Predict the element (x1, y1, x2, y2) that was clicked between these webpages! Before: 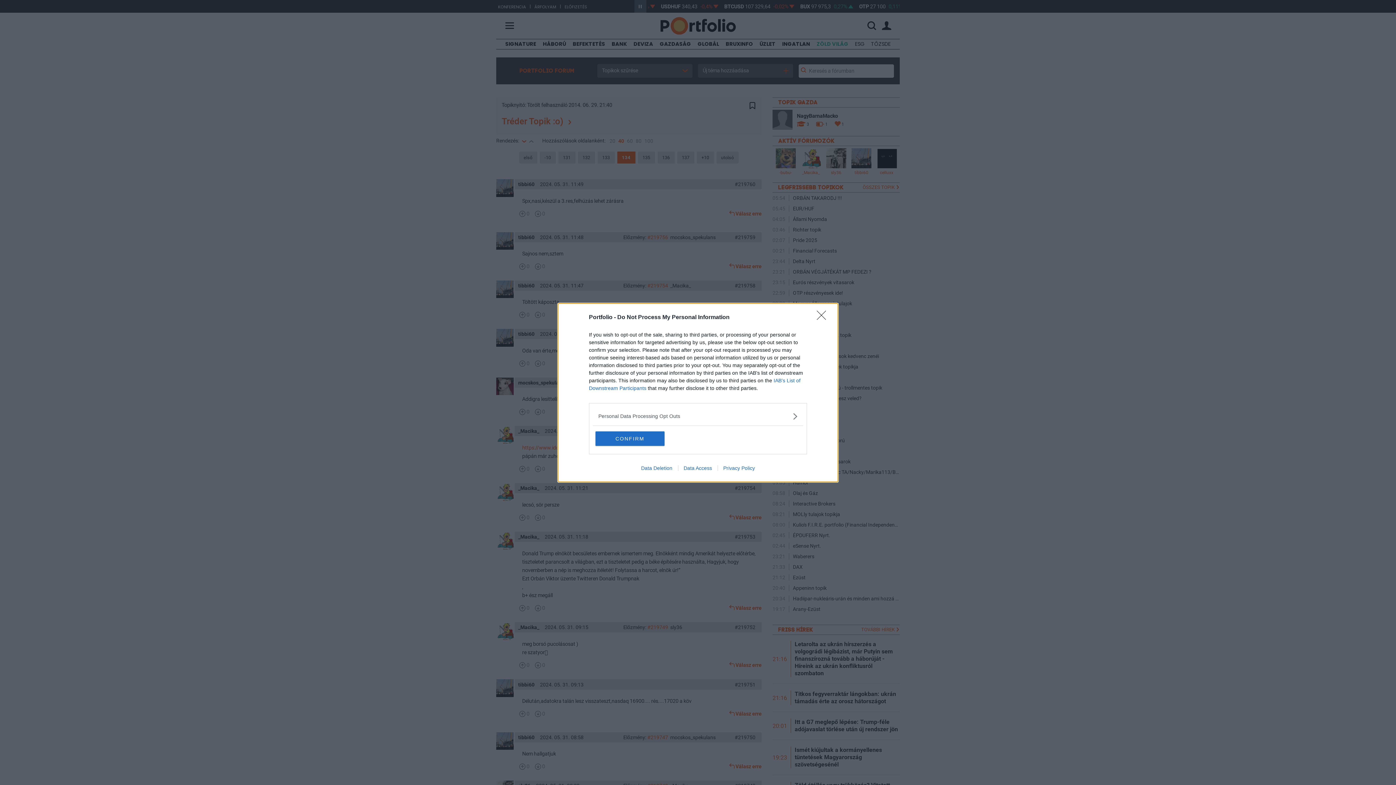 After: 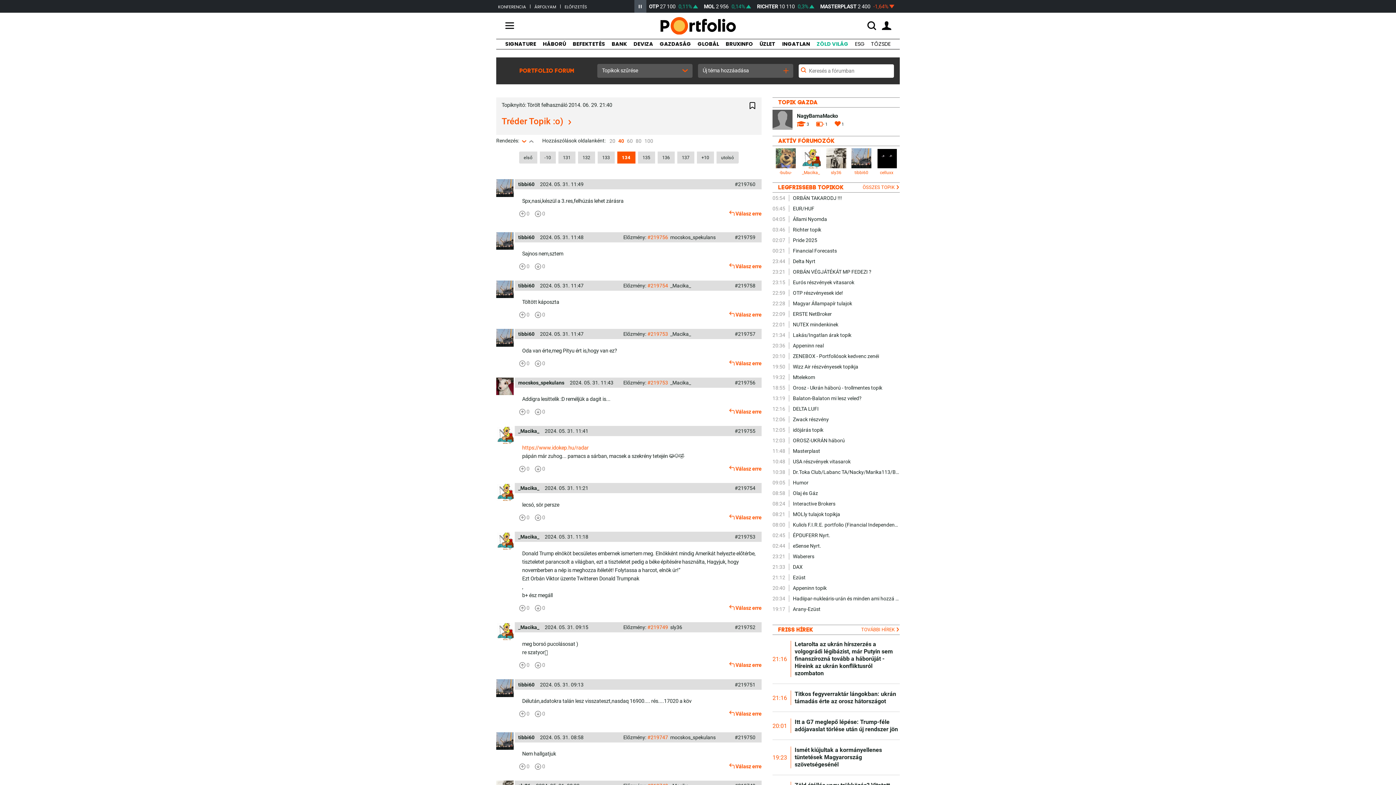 Action: bbox: (817, 310, 830, 324) label: Close